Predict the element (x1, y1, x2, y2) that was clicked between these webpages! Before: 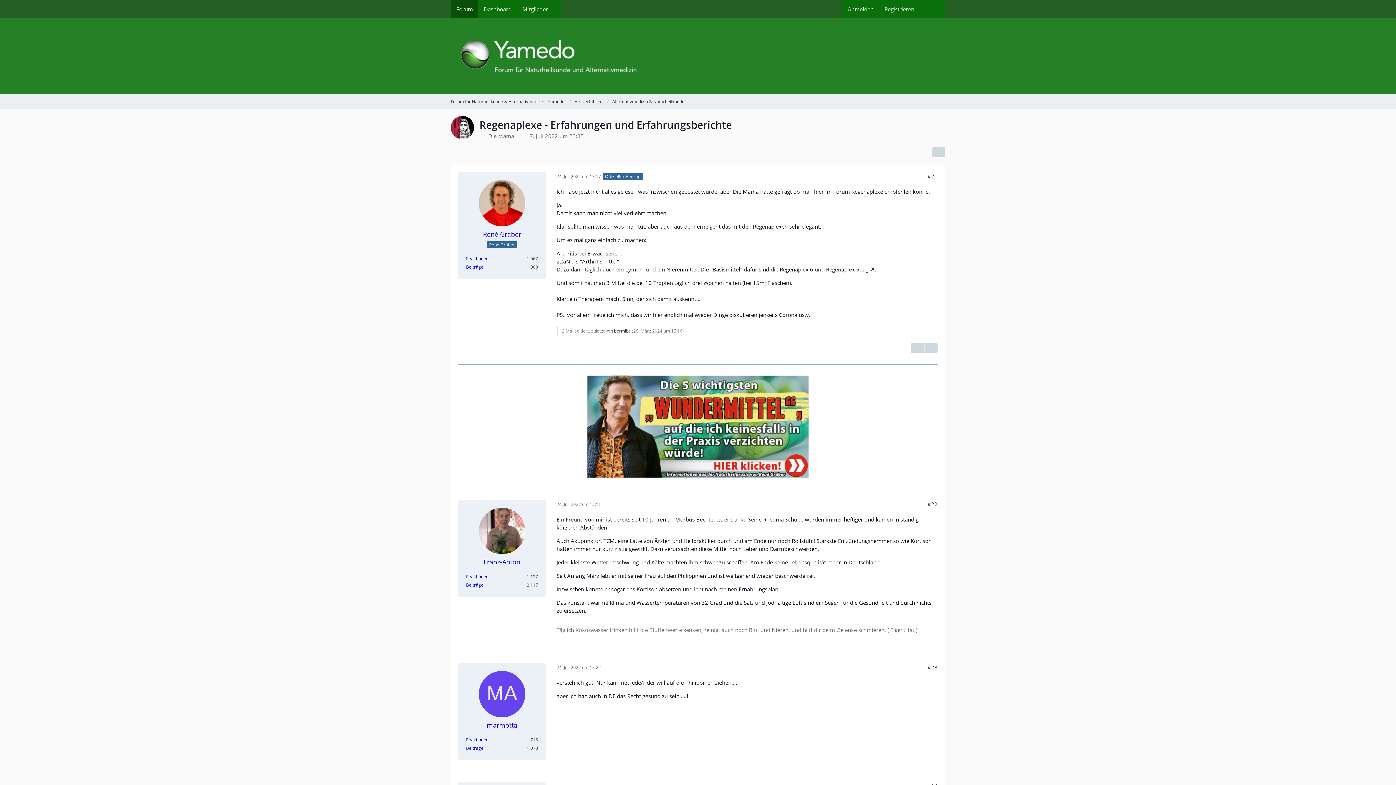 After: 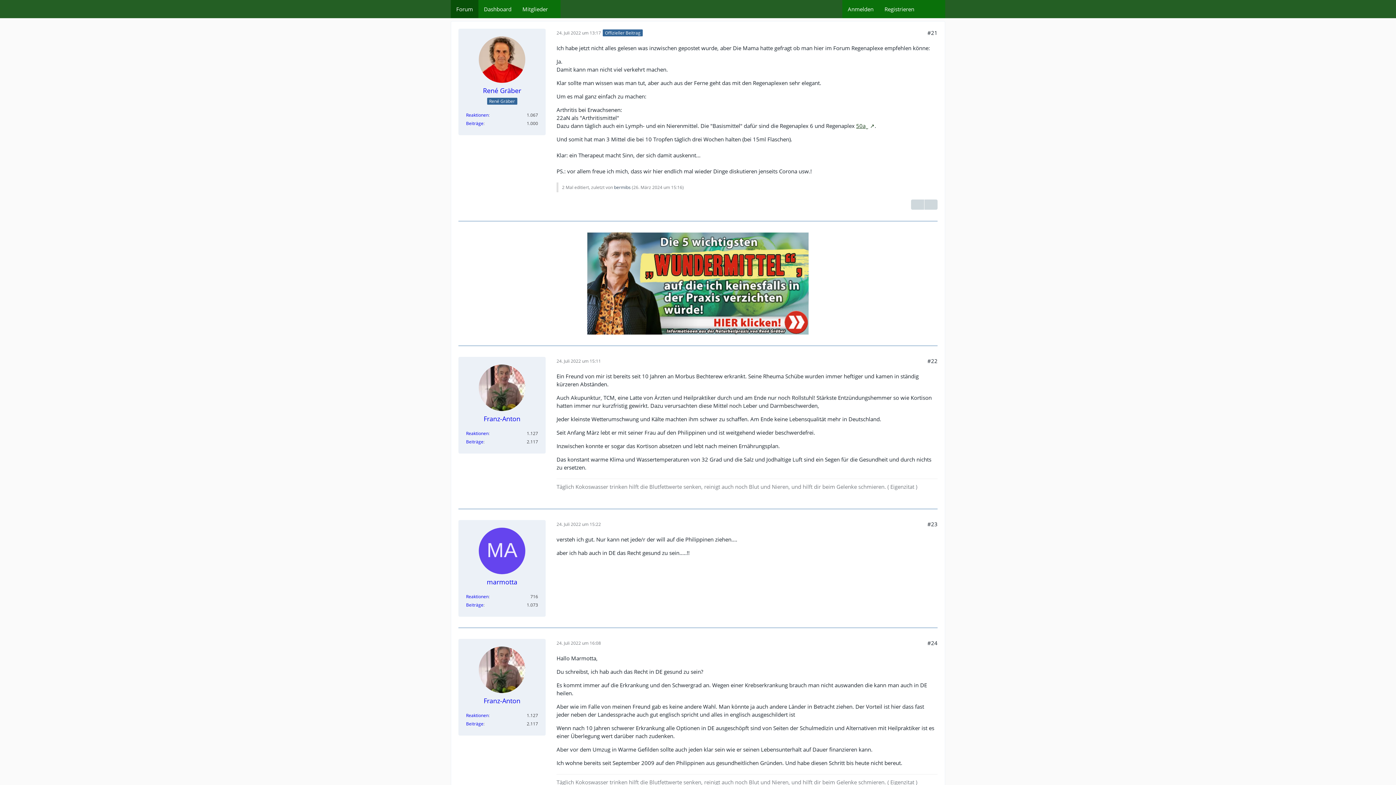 Action: label: #21 bbox: (927, 172, 937, 180)